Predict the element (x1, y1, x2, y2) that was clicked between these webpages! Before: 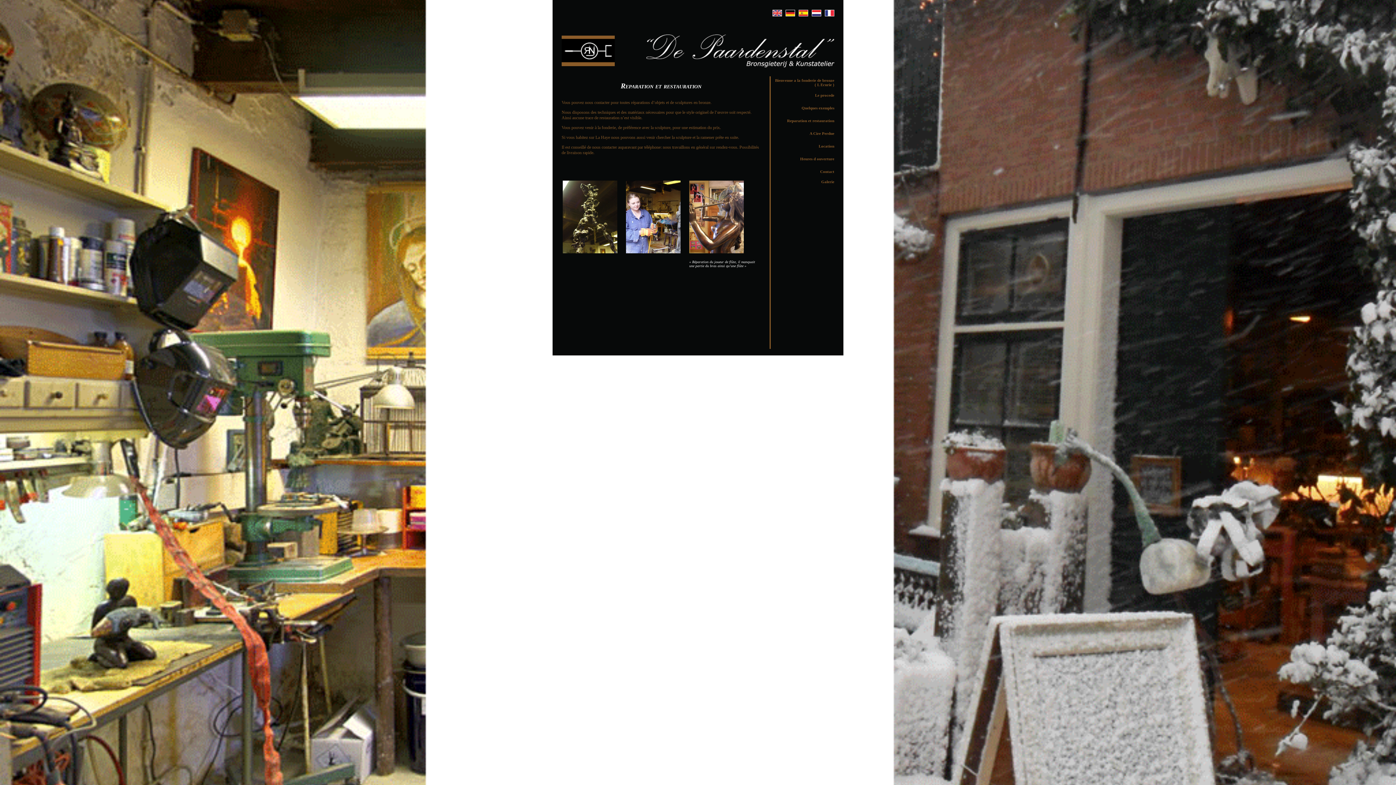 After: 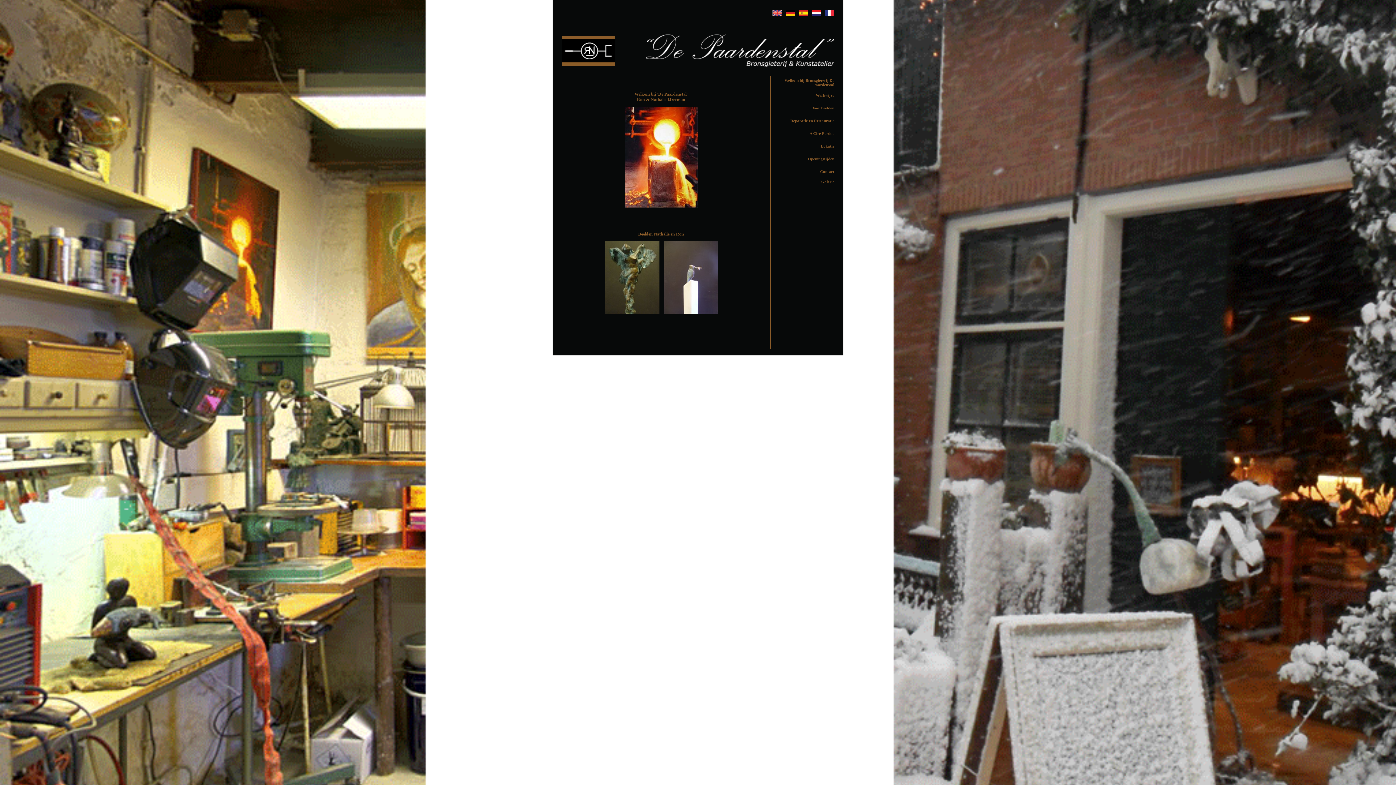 Action: bbox: (812, 8, 821, 14)